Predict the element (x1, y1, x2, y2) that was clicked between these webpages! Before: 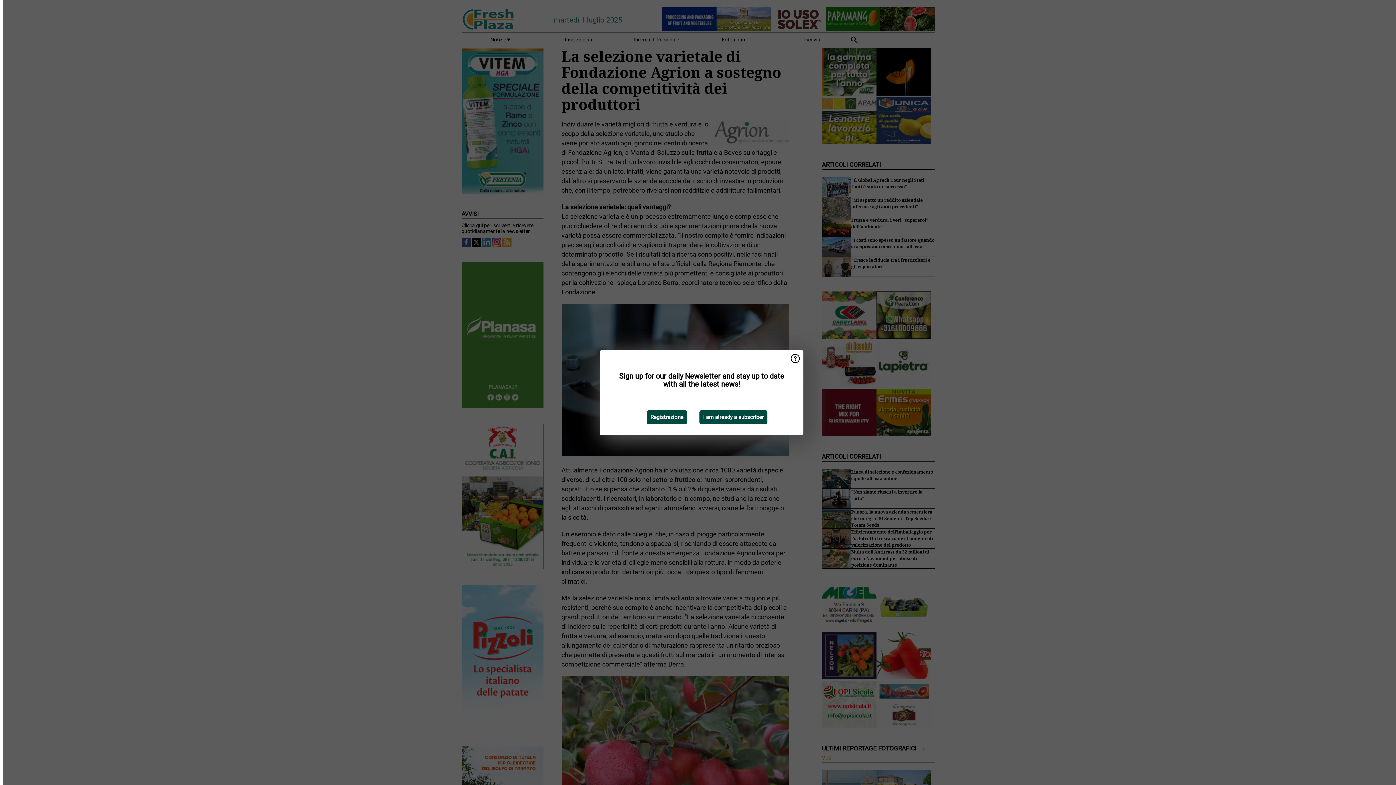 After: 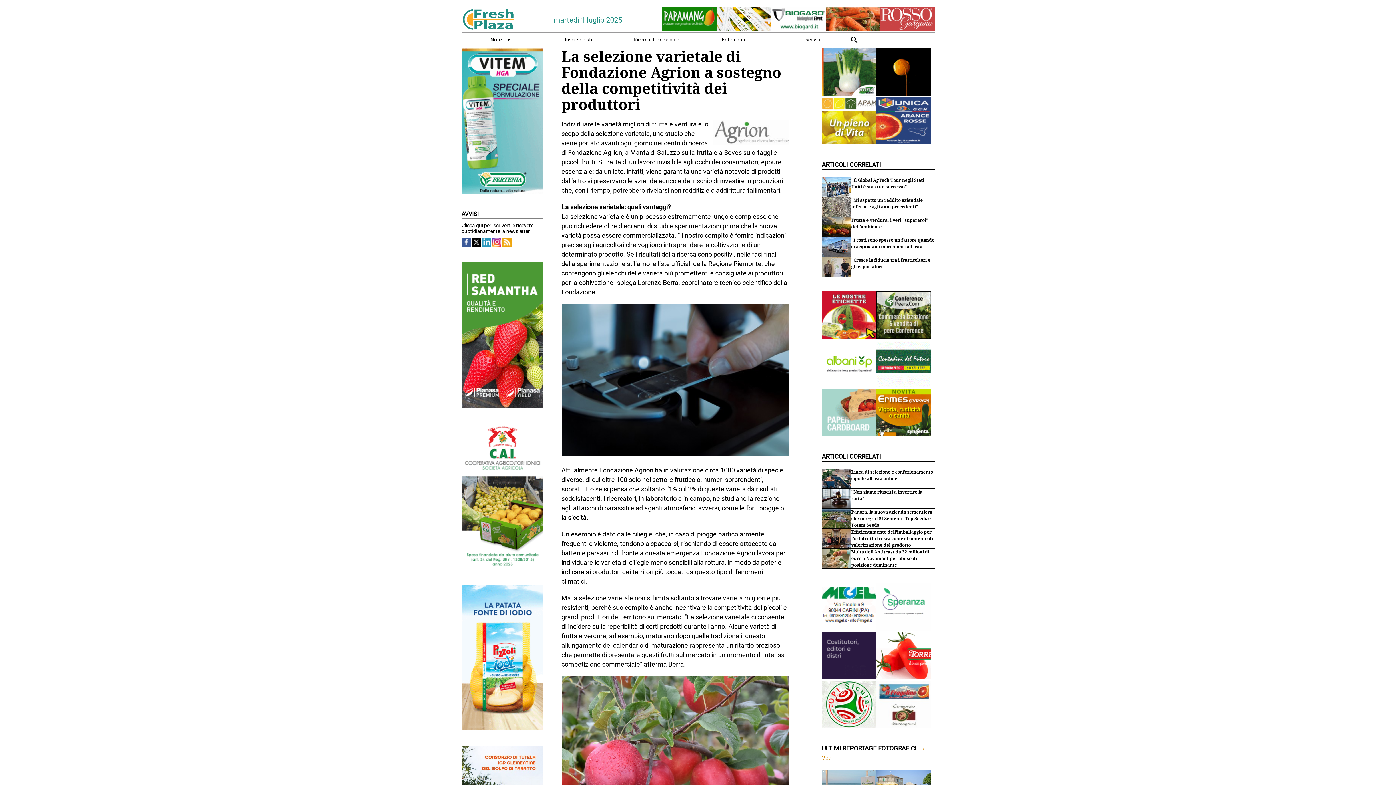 Action: label: I am already a subscriber bbox: (699, 410, 767, 424)